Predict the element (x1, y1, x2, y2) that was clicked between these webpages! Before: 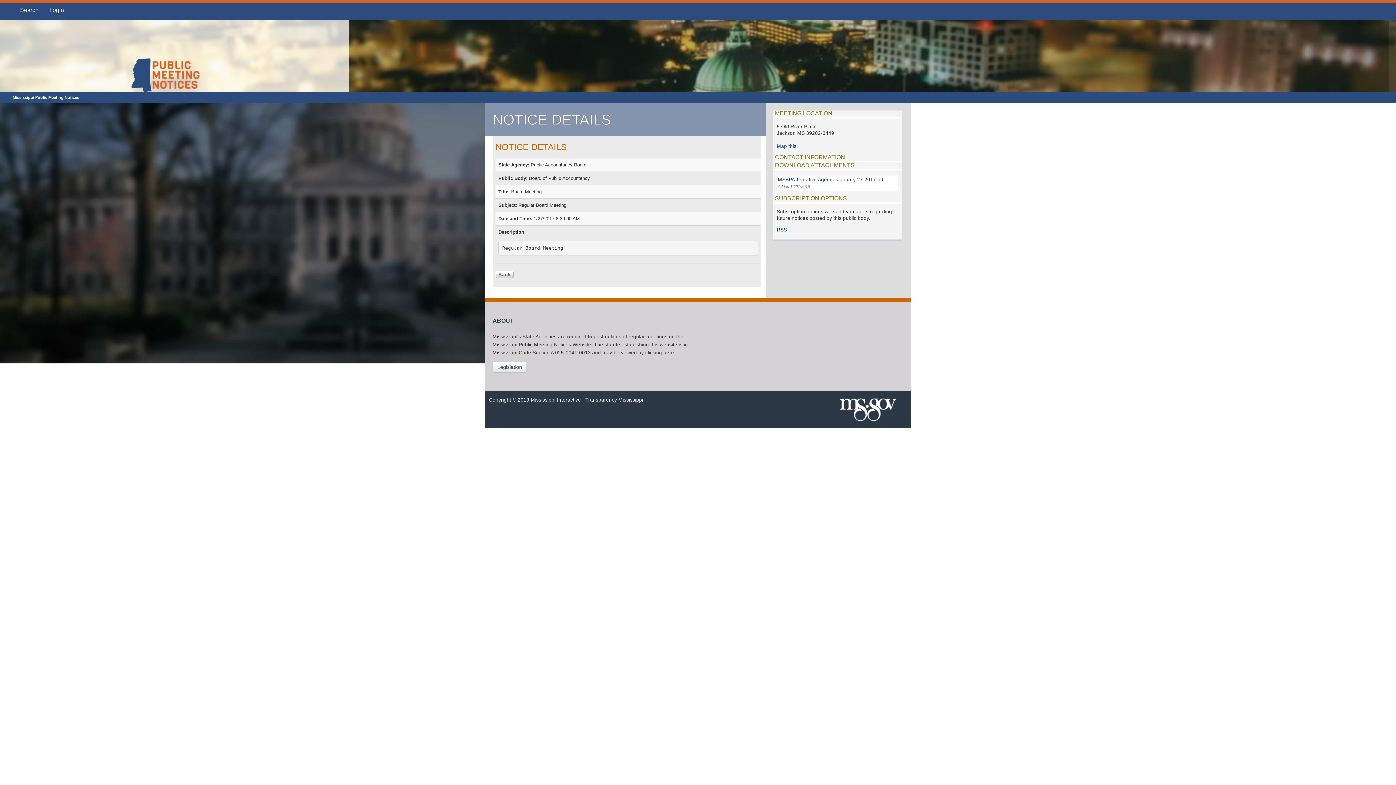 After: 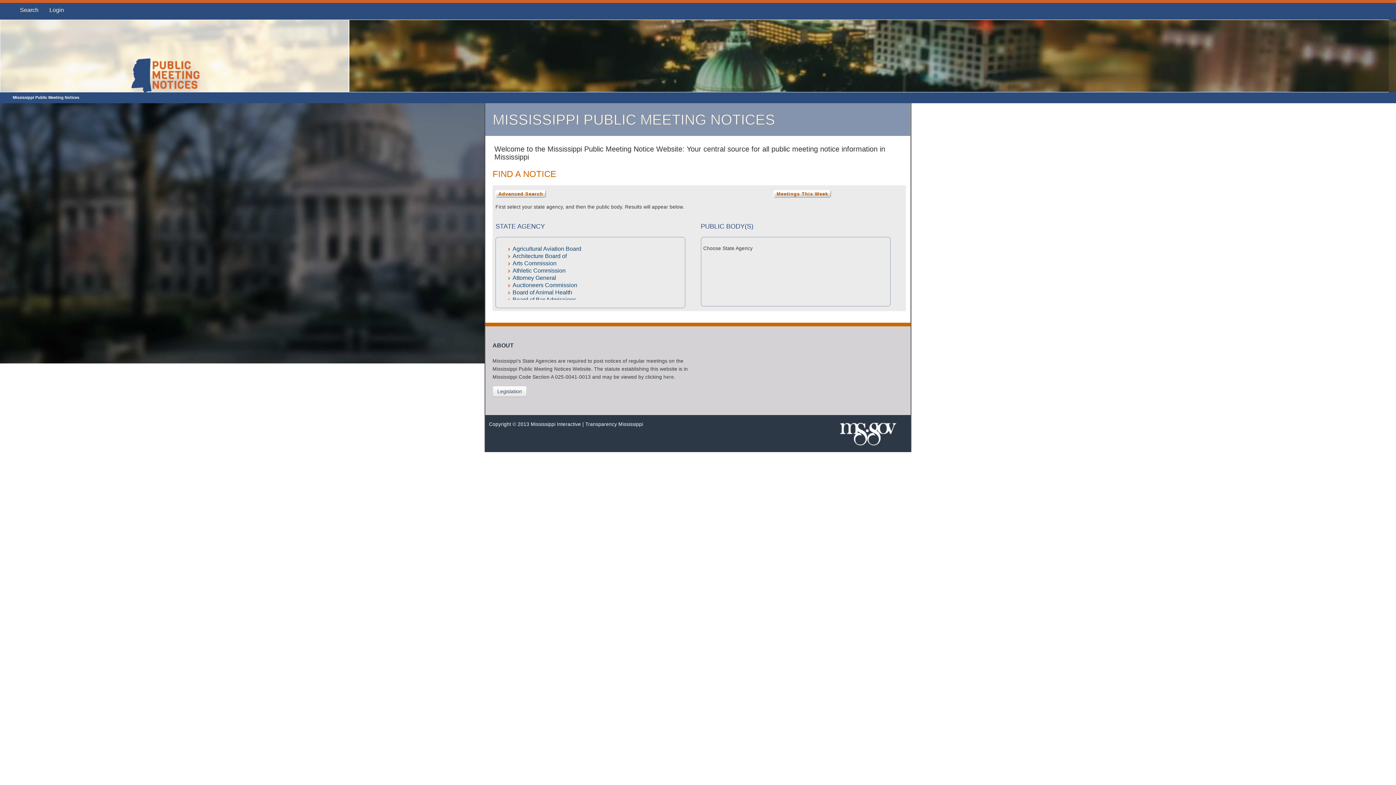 Action: bbox: (126, 55, 223, 62)